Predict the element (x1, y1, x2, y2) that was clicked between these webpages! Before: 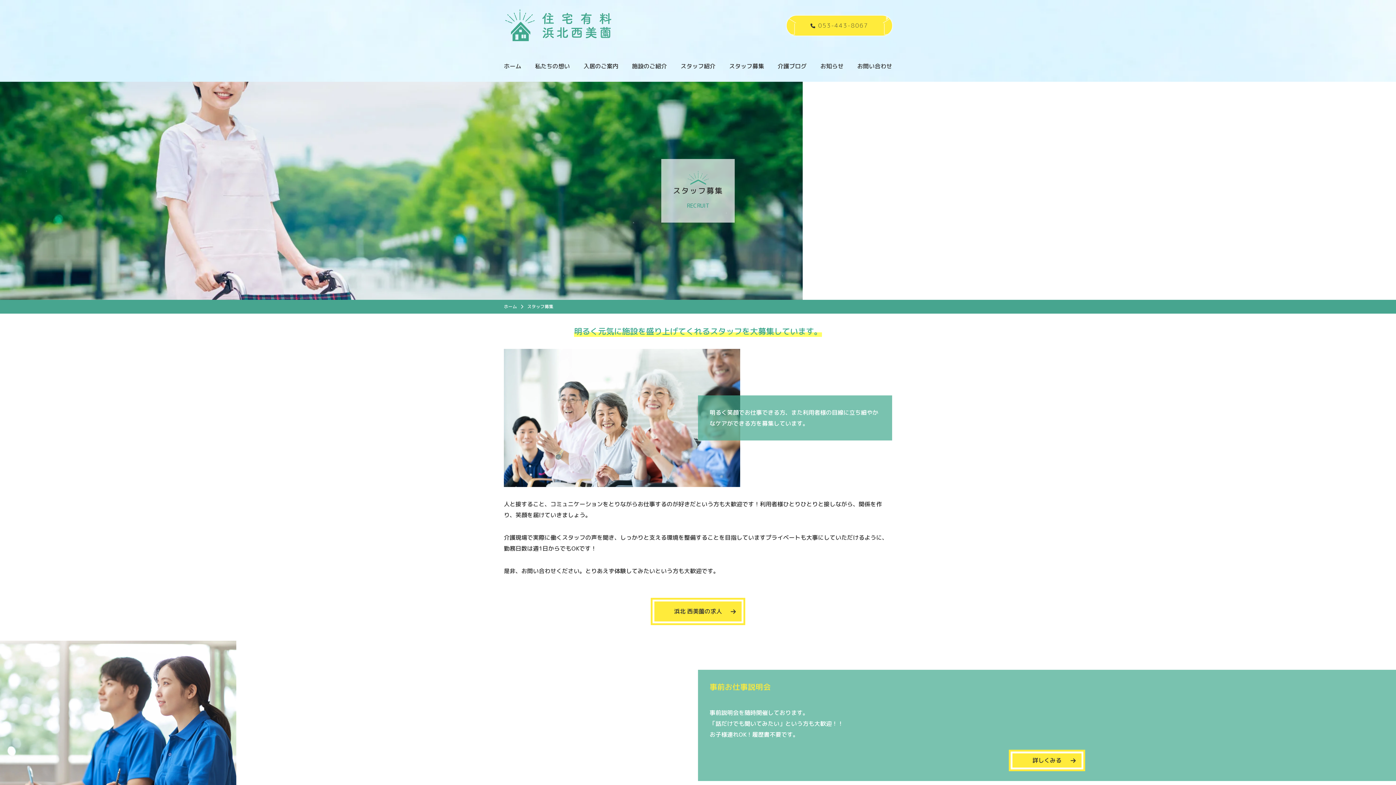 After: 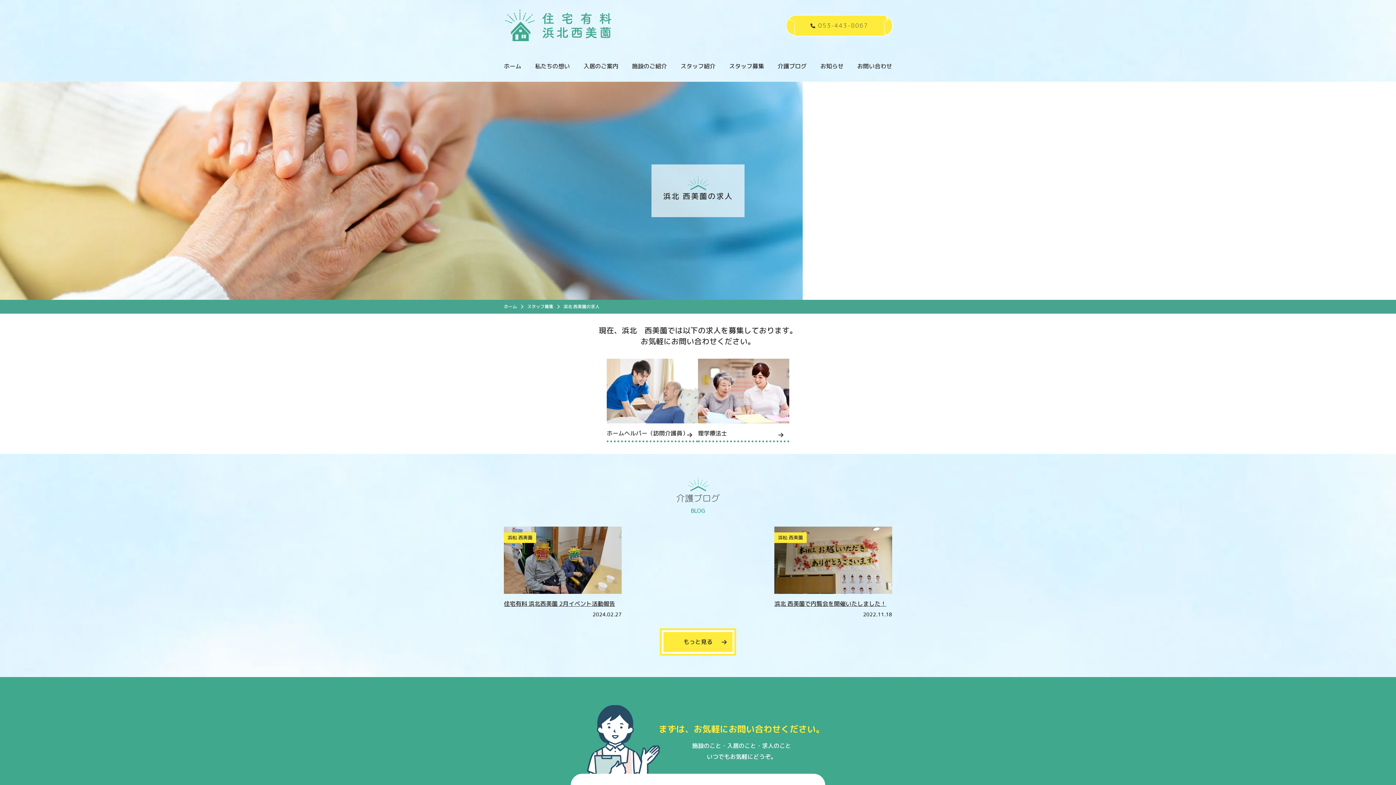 Action: label: 浜北 西美薗の求人 bbox: (652, 600, 743, 623)